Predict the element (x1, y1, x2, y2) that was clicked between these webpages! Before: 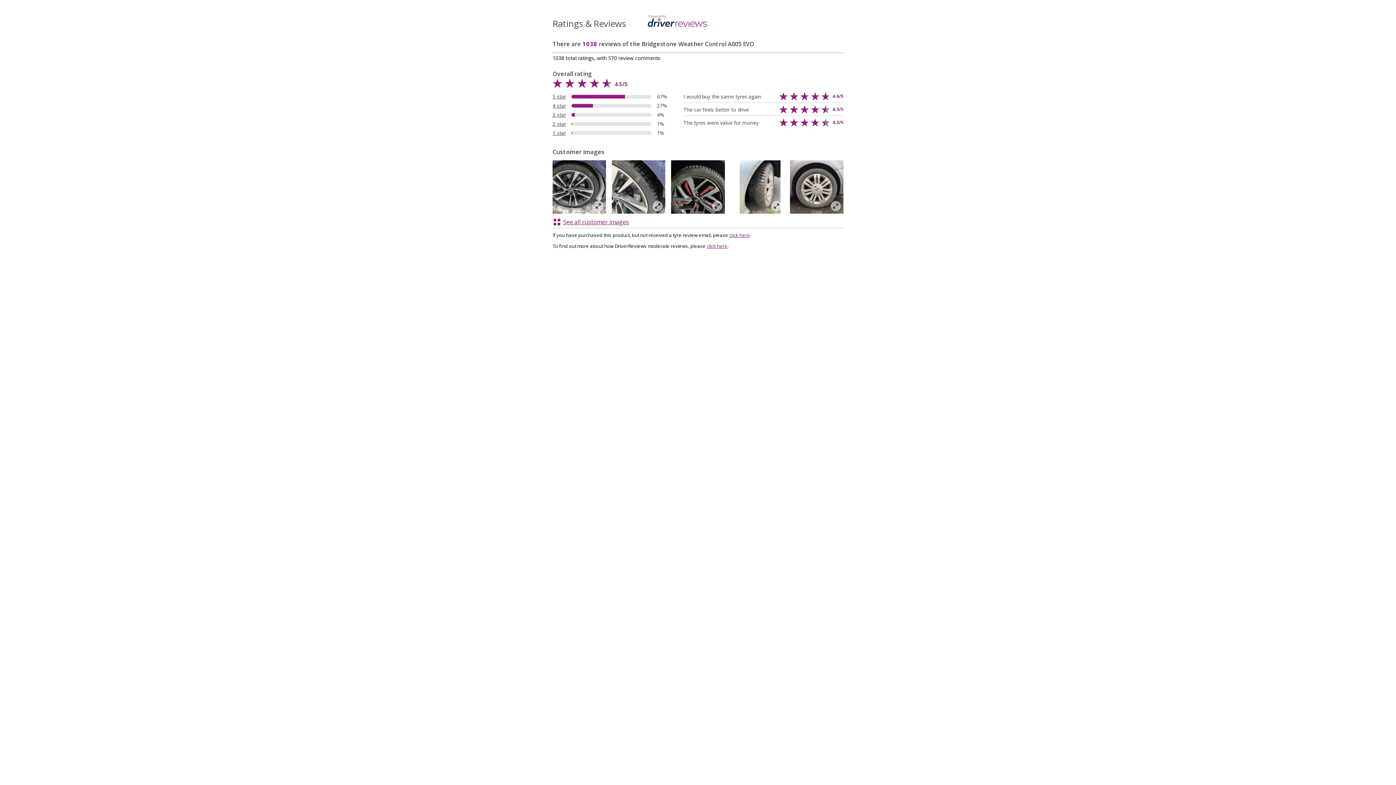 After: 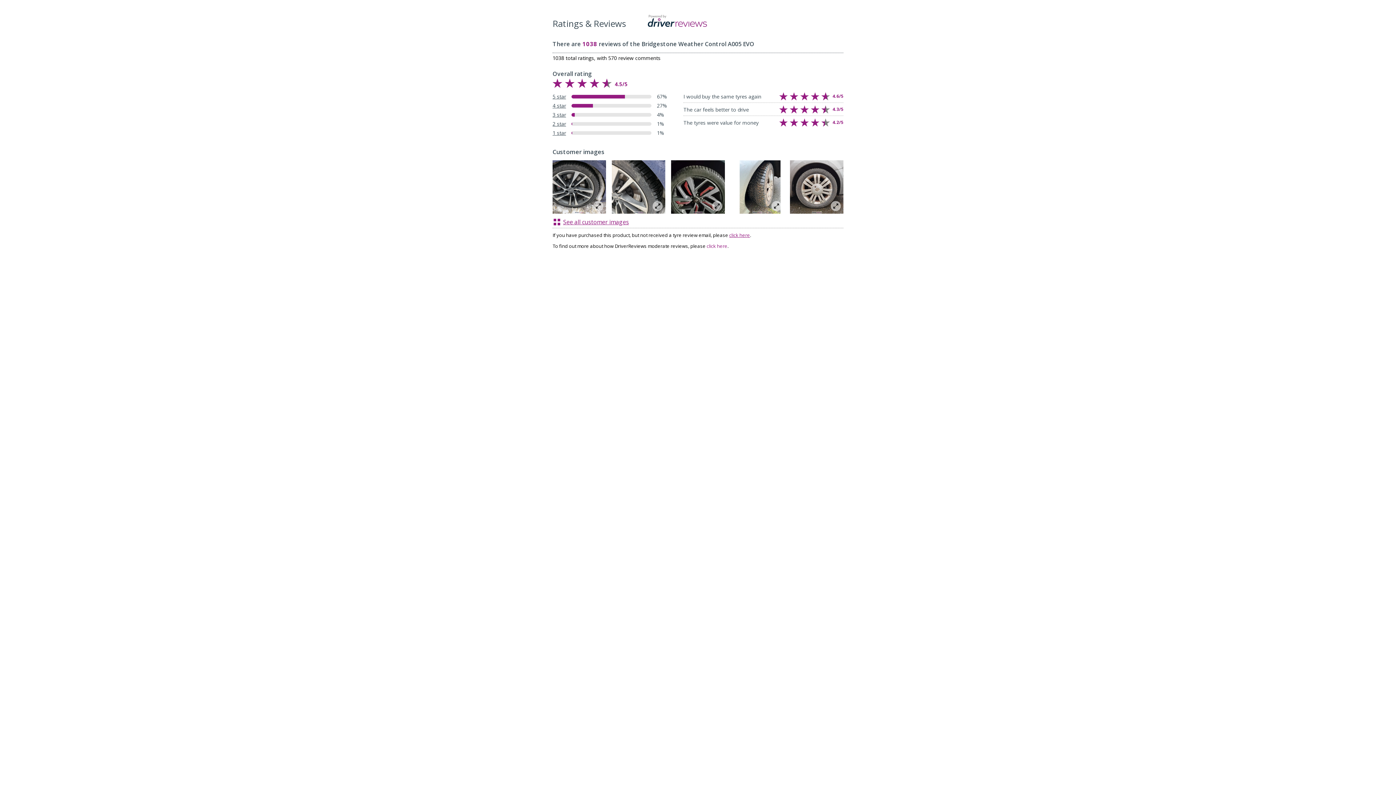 Action: bbox: (706, 242, 727, 249) label: click here